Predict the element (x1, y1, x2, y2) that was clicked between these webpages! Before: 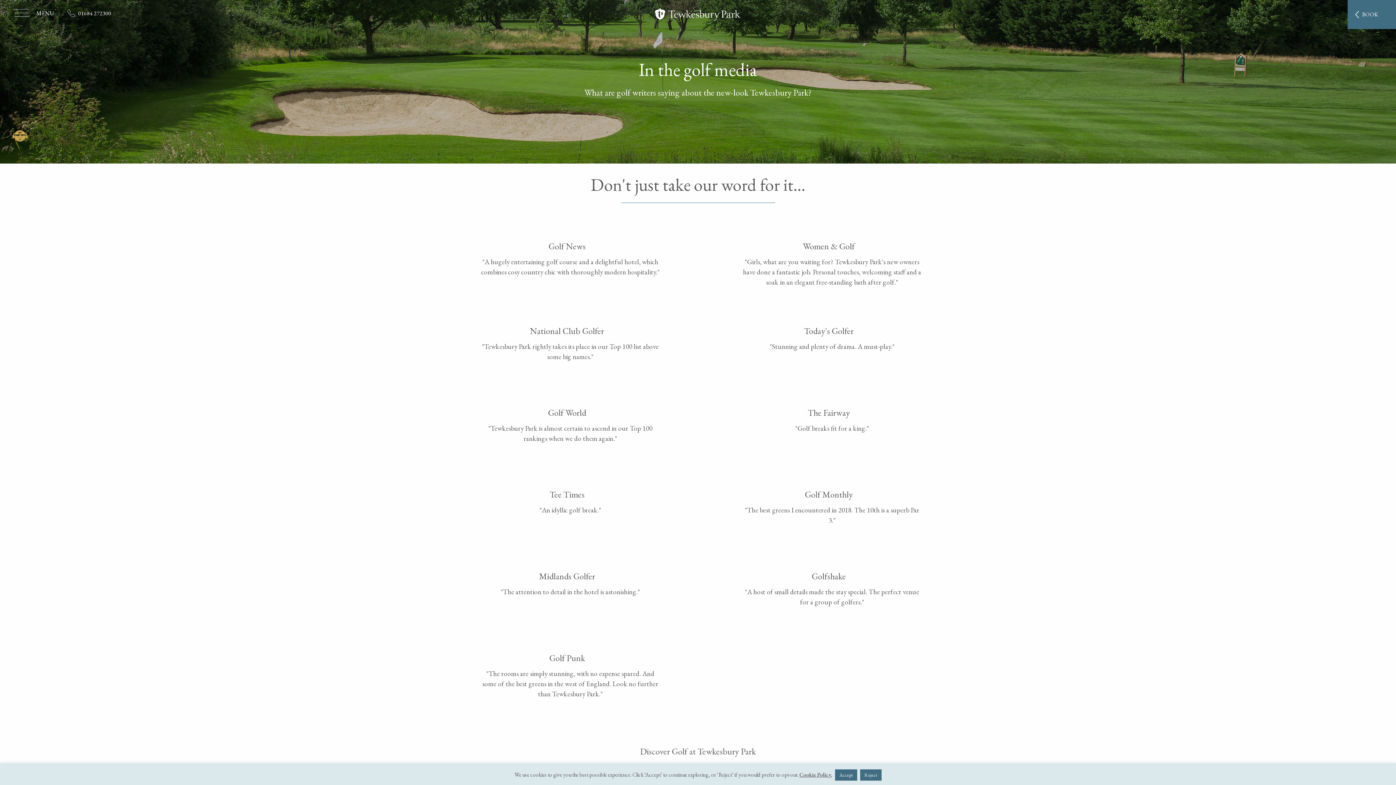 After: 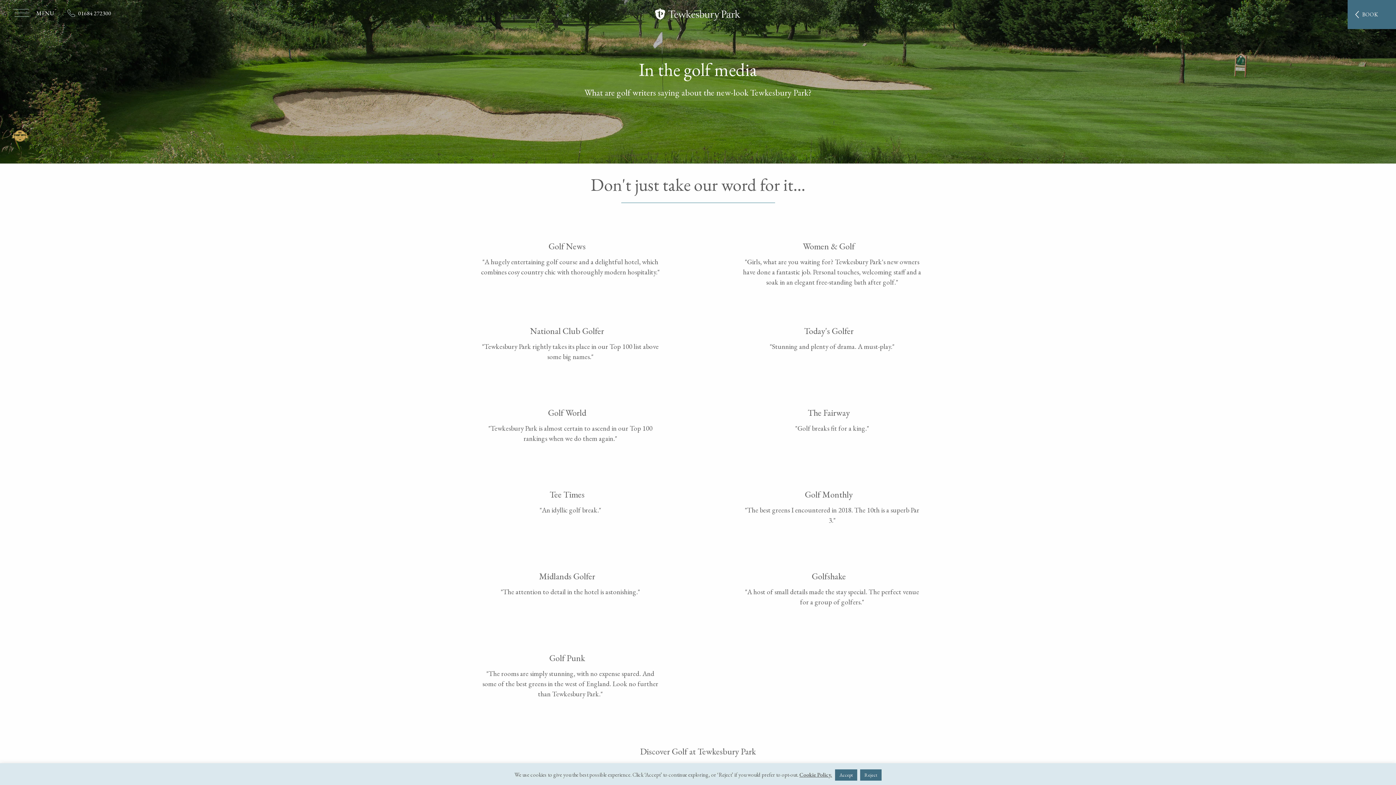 Action: label: 01684 272300 bbox: (60, 9, 93, 23)